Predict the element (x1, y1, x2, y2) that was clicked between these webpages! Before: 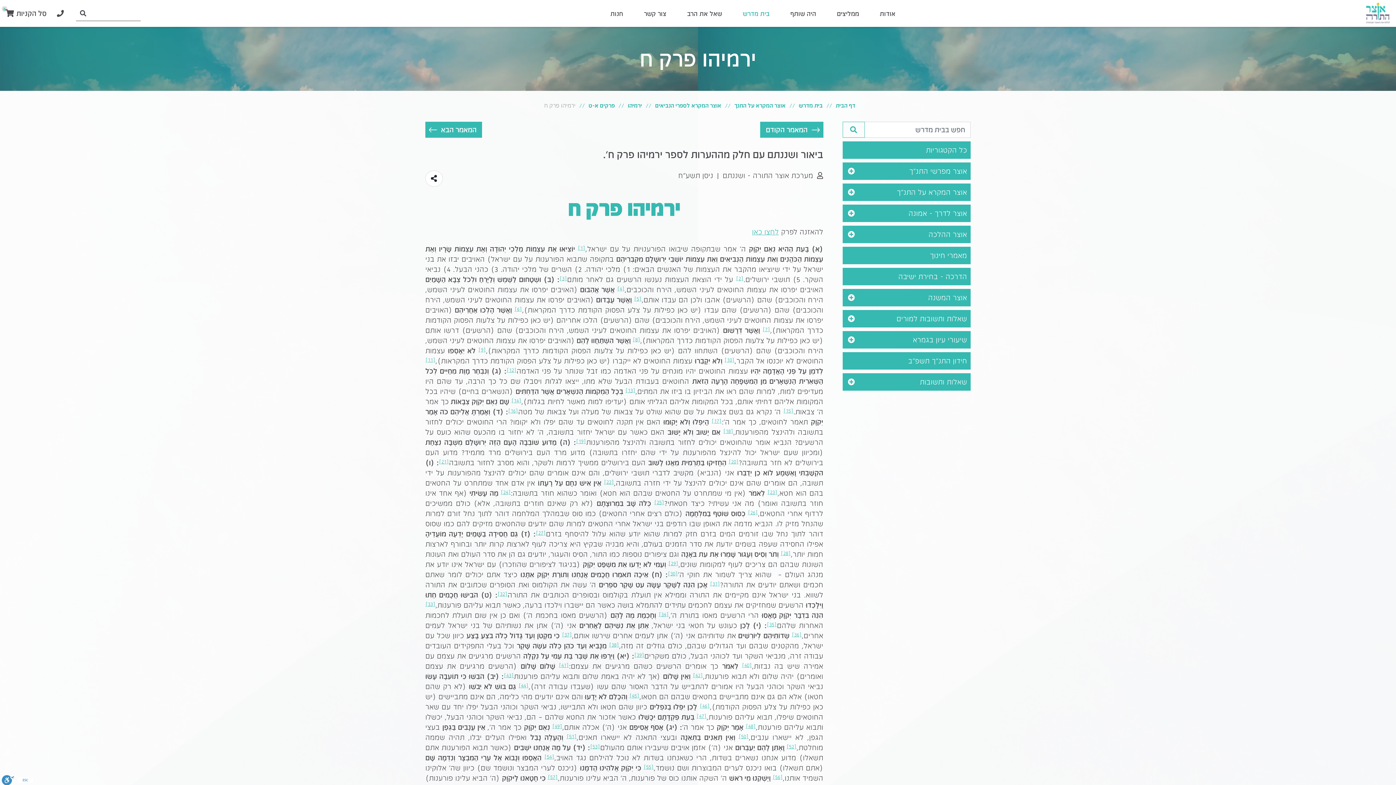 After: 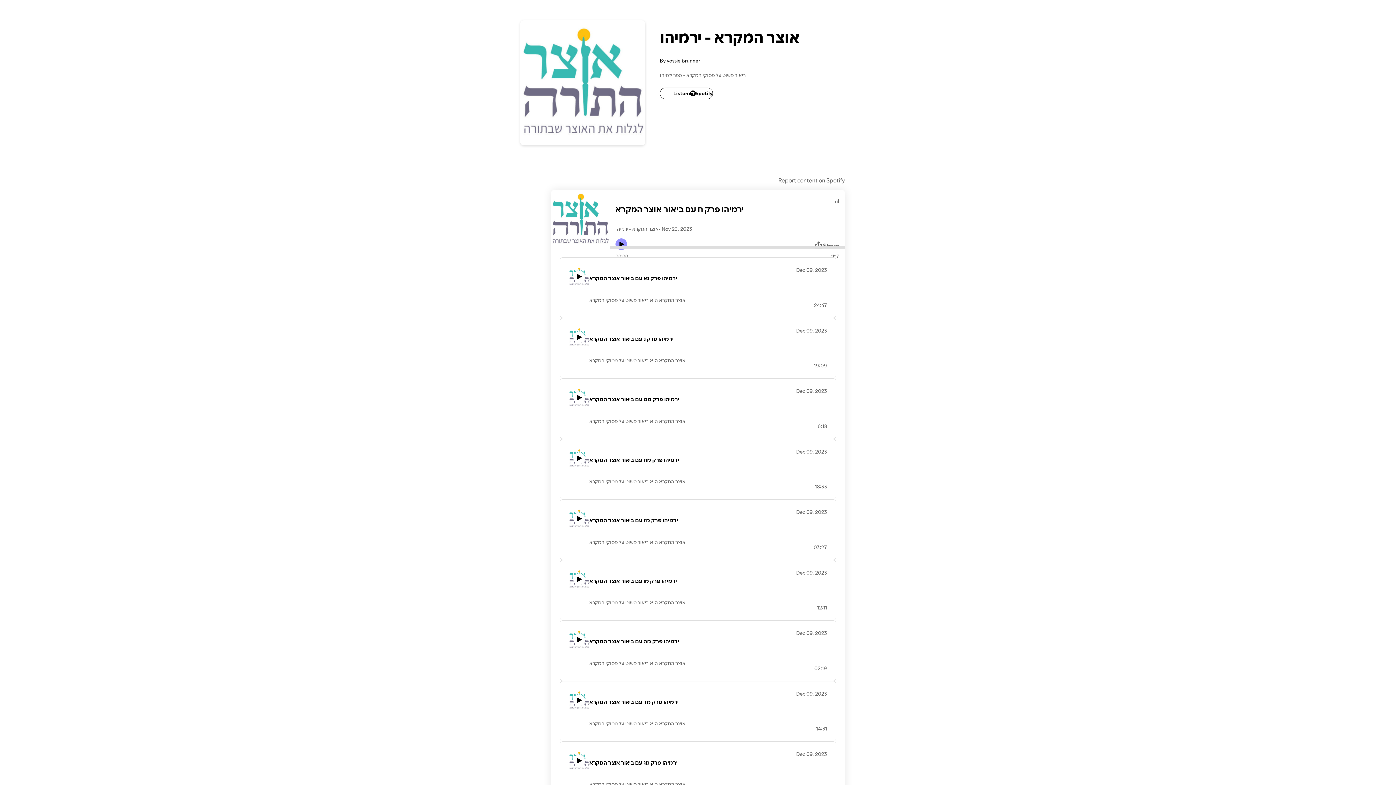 Action: label: לחצו כאן bbox: (752, 227, 779, 235)